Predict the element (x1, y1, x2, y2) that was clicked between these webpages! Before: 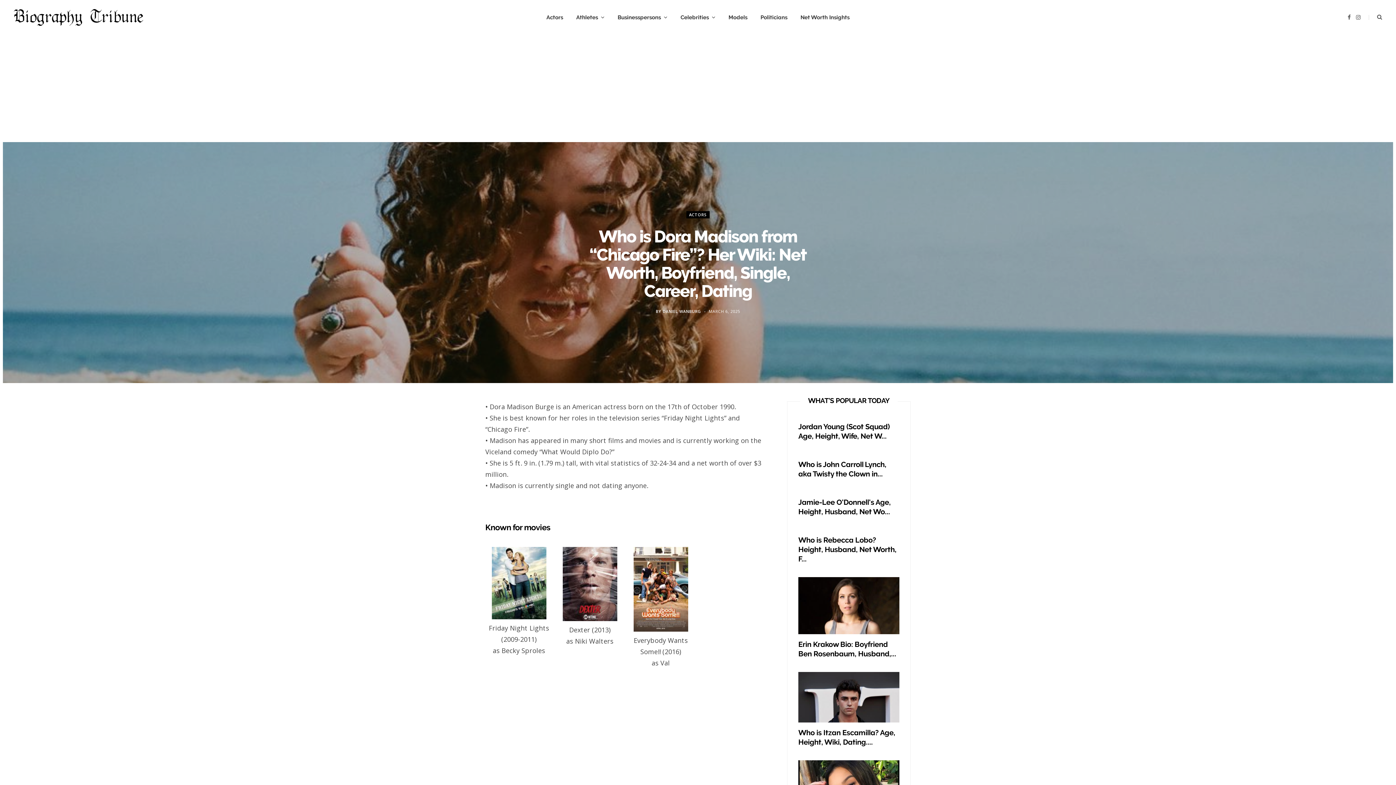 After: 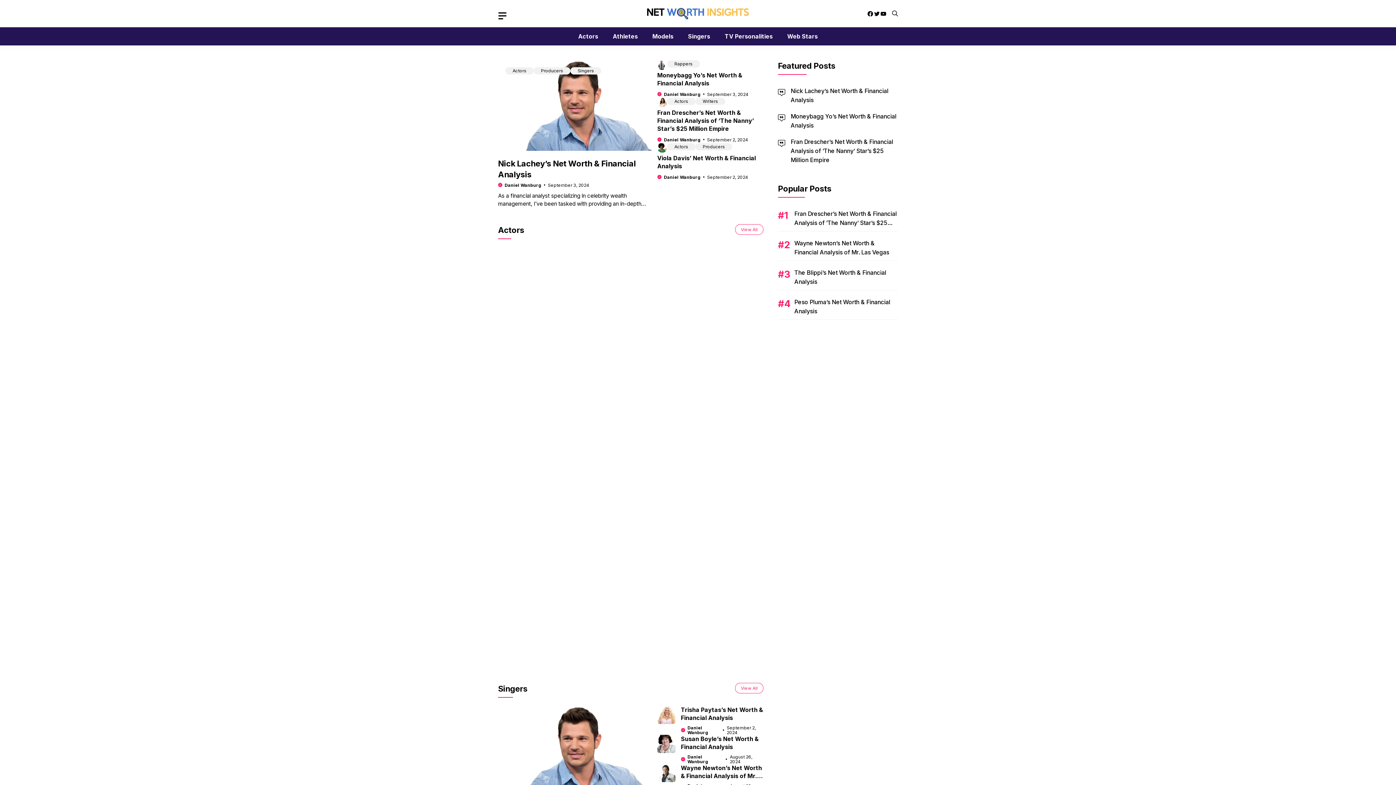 Action: label: Net Worth Insights bbox: (794, 0, 856, 34)